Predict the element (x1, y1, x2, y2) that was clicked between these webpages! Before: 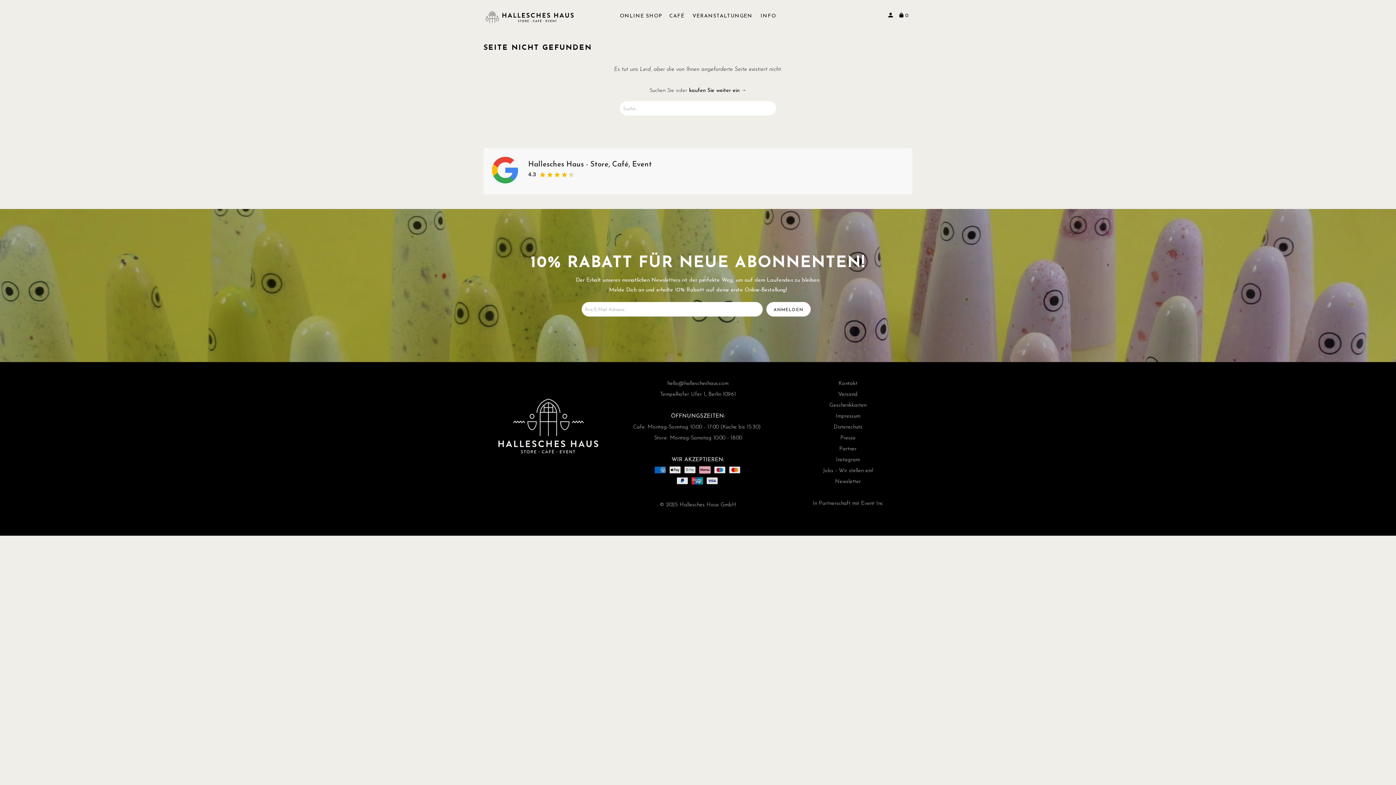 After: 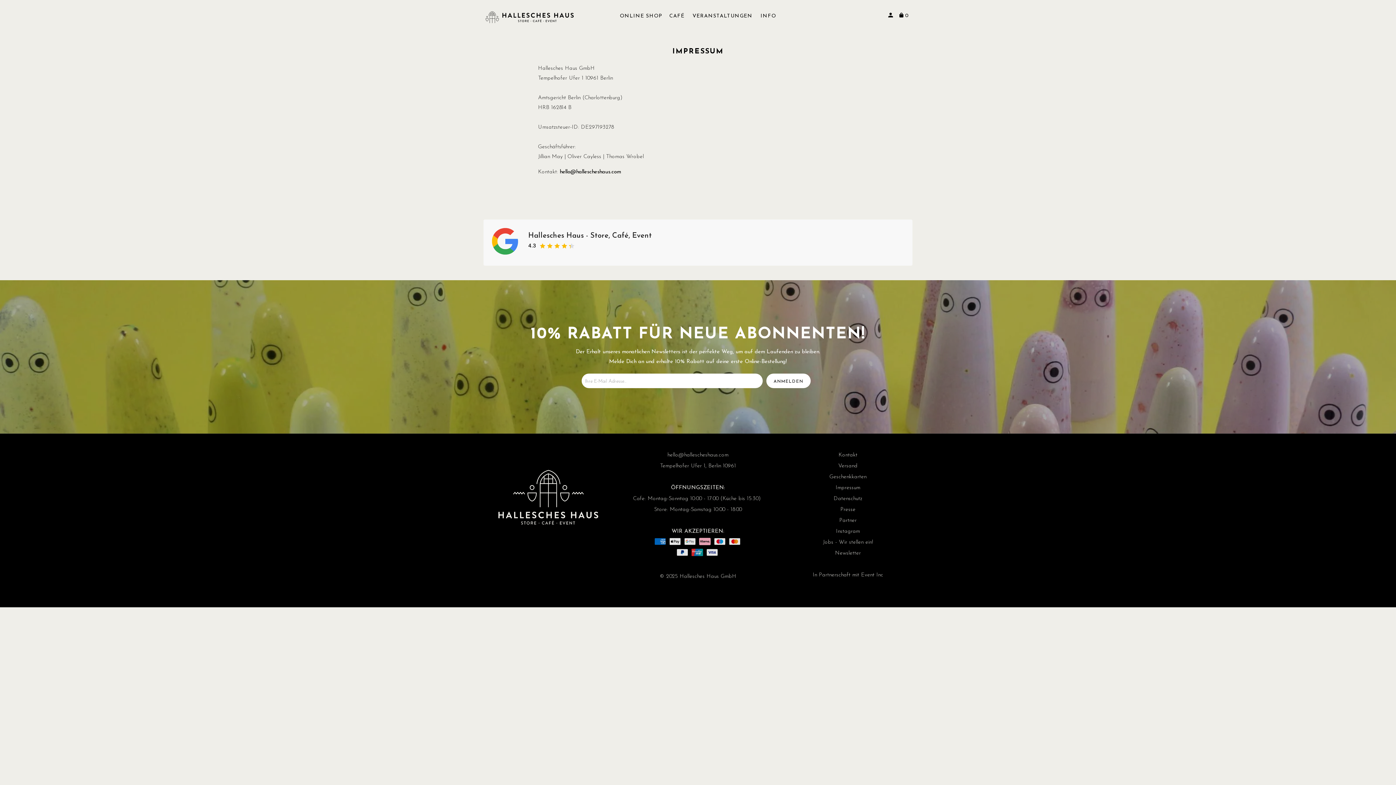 Action: label: Impressum bbox: (835, 413, 860, 419)